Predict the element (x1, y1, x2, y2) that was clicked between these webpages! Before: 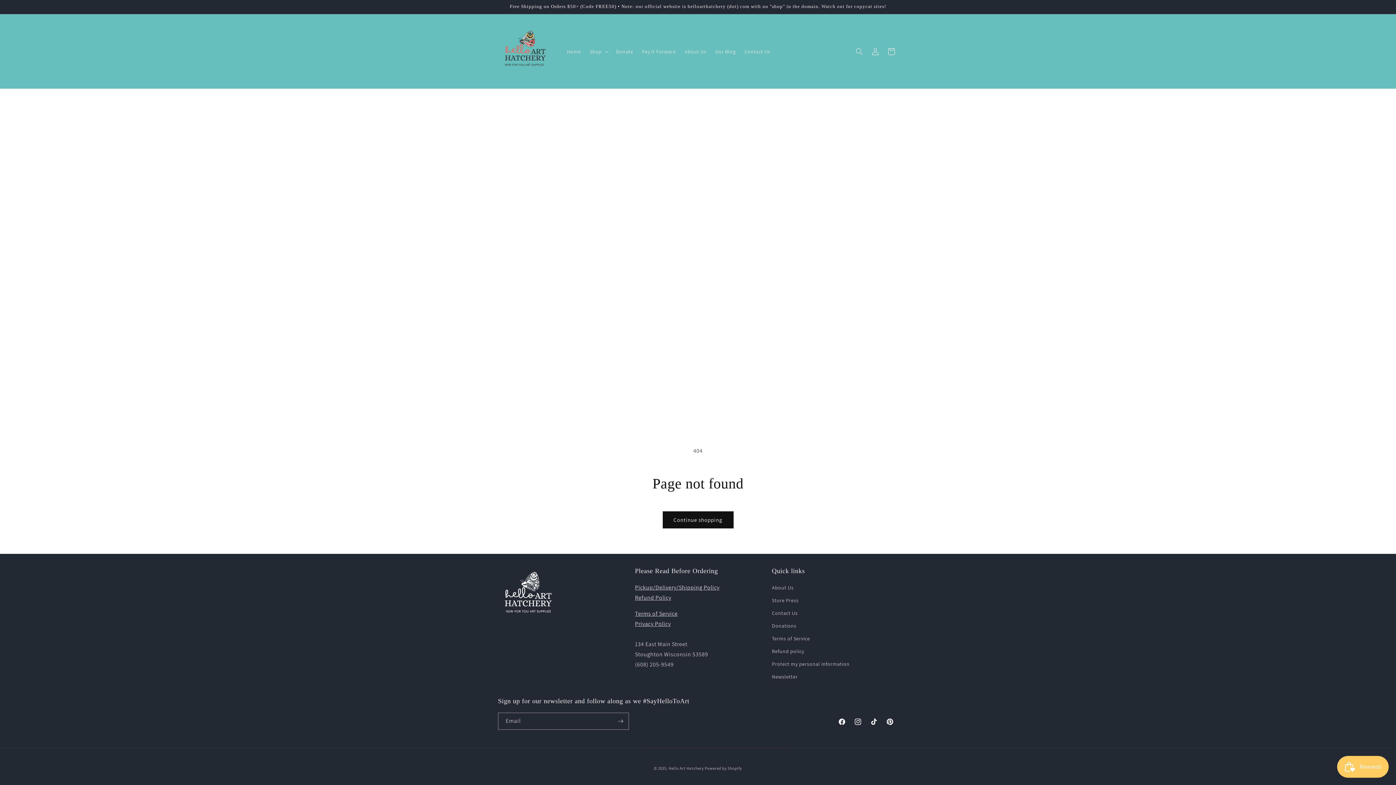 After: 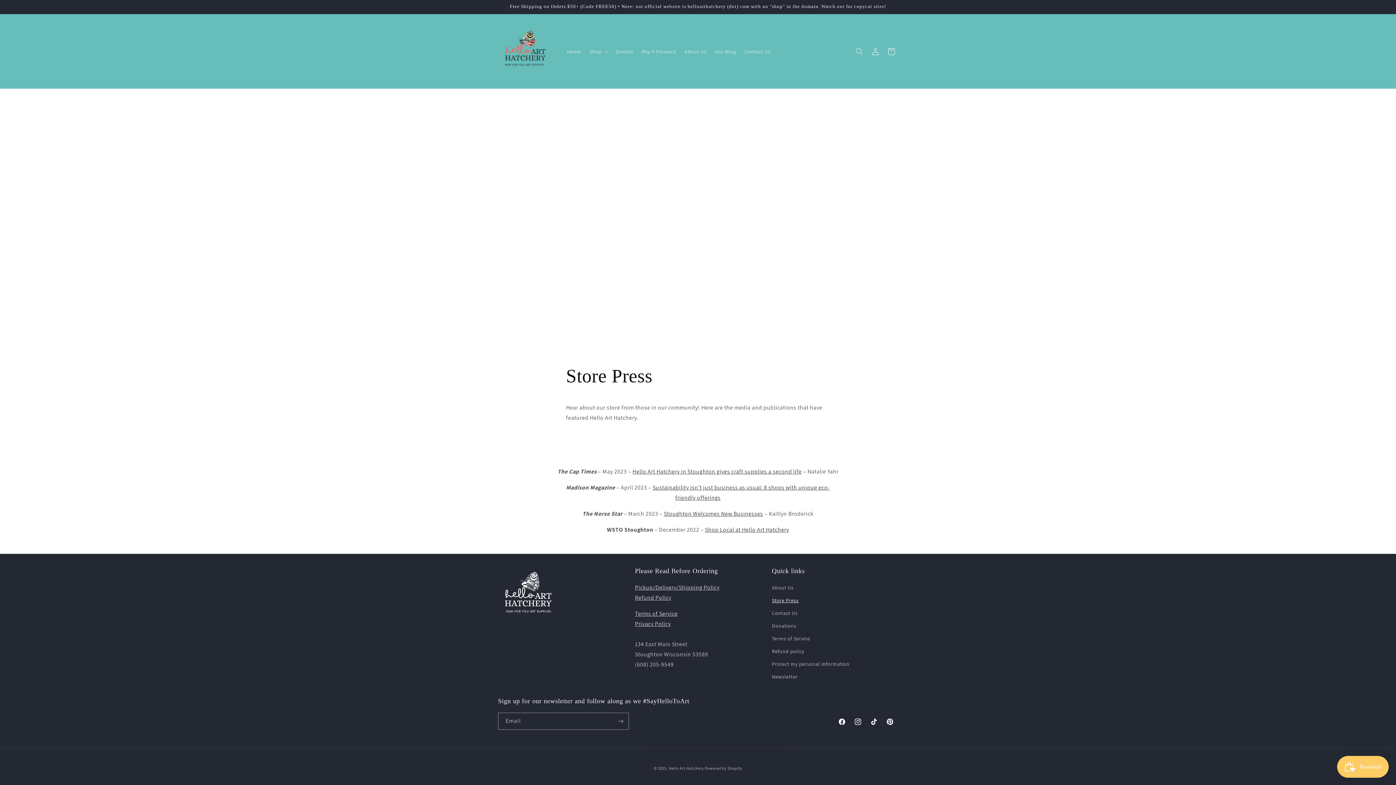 Action: bbox: (772, 594, 798, 607) label: Store Press